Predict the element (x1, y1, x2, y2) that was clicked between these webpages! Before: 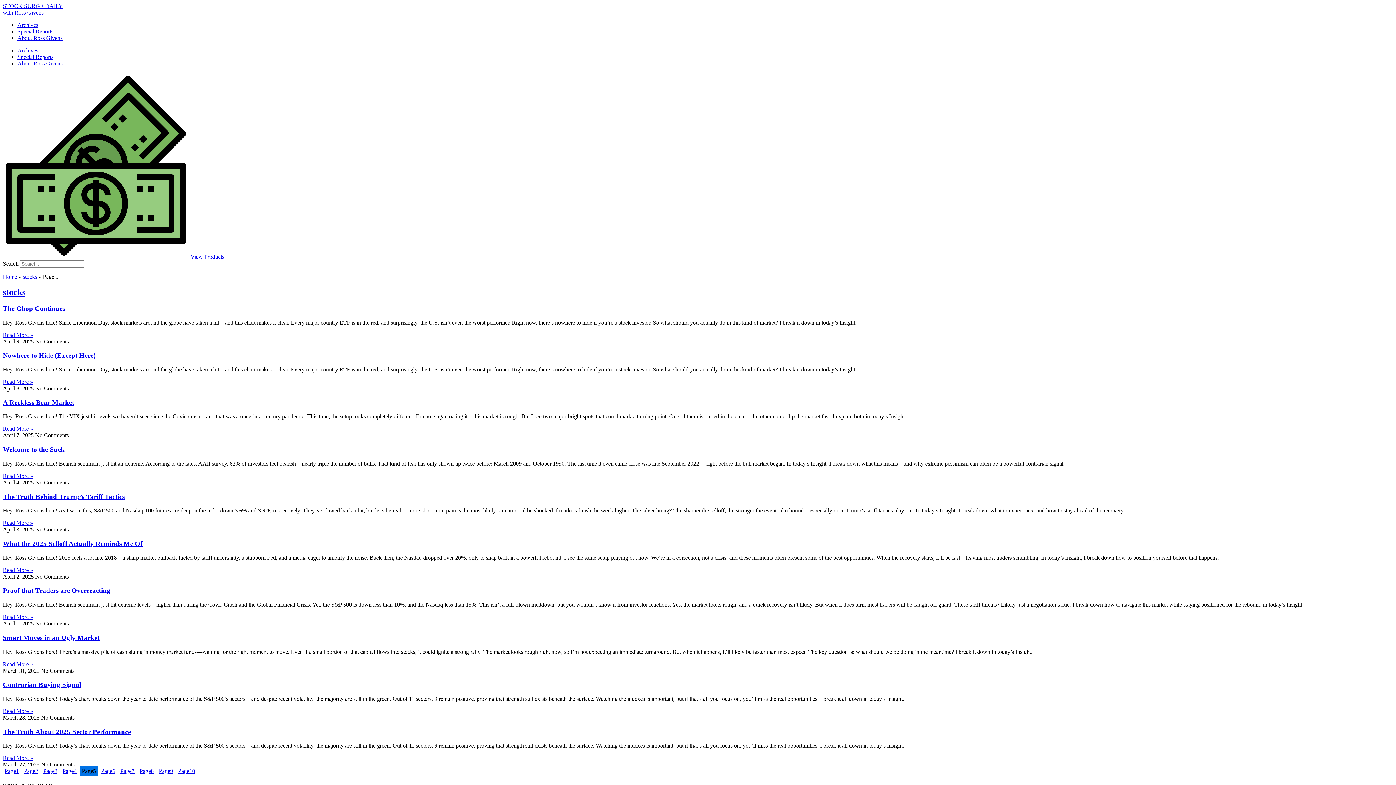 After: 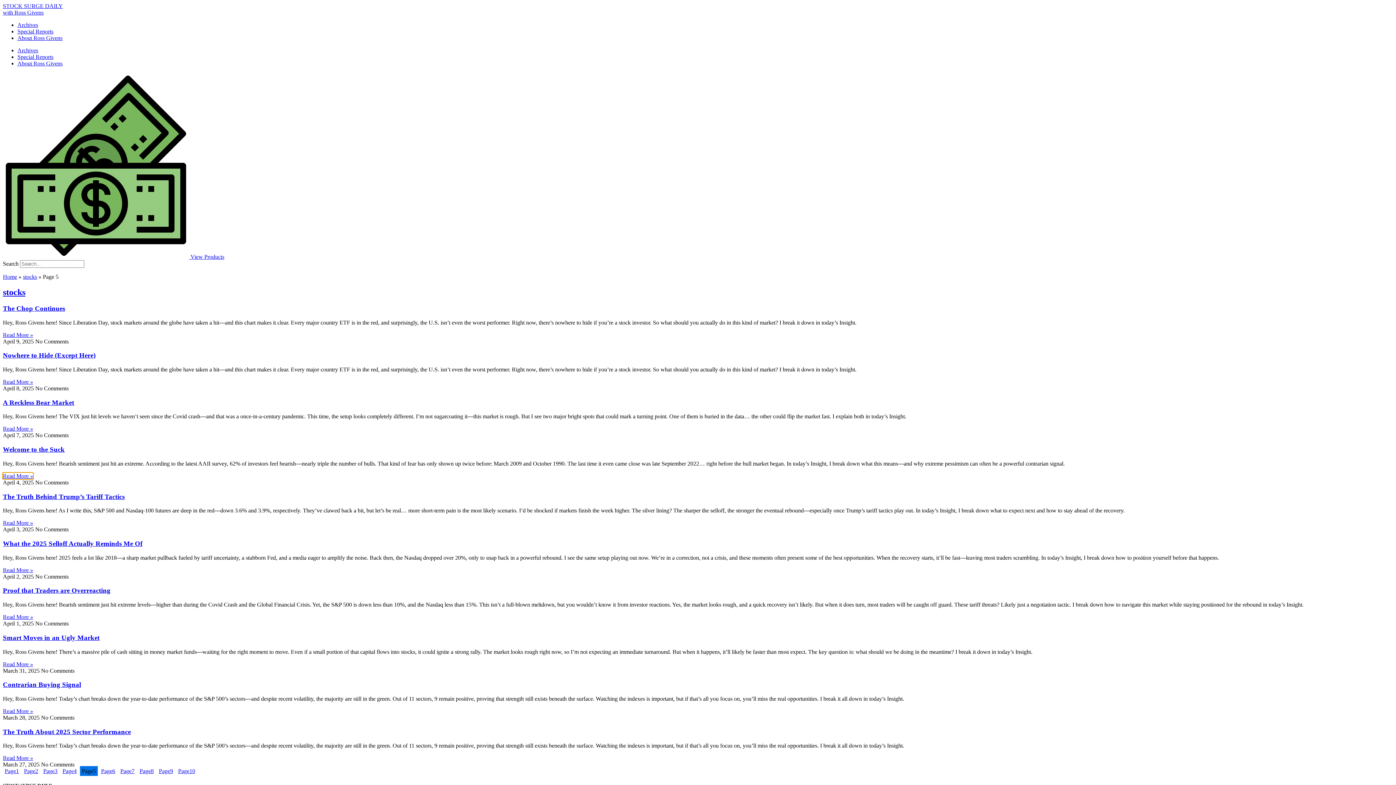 Action: bbox: (2, 473, 33, 479) label: Read more about Welcome to the Suck